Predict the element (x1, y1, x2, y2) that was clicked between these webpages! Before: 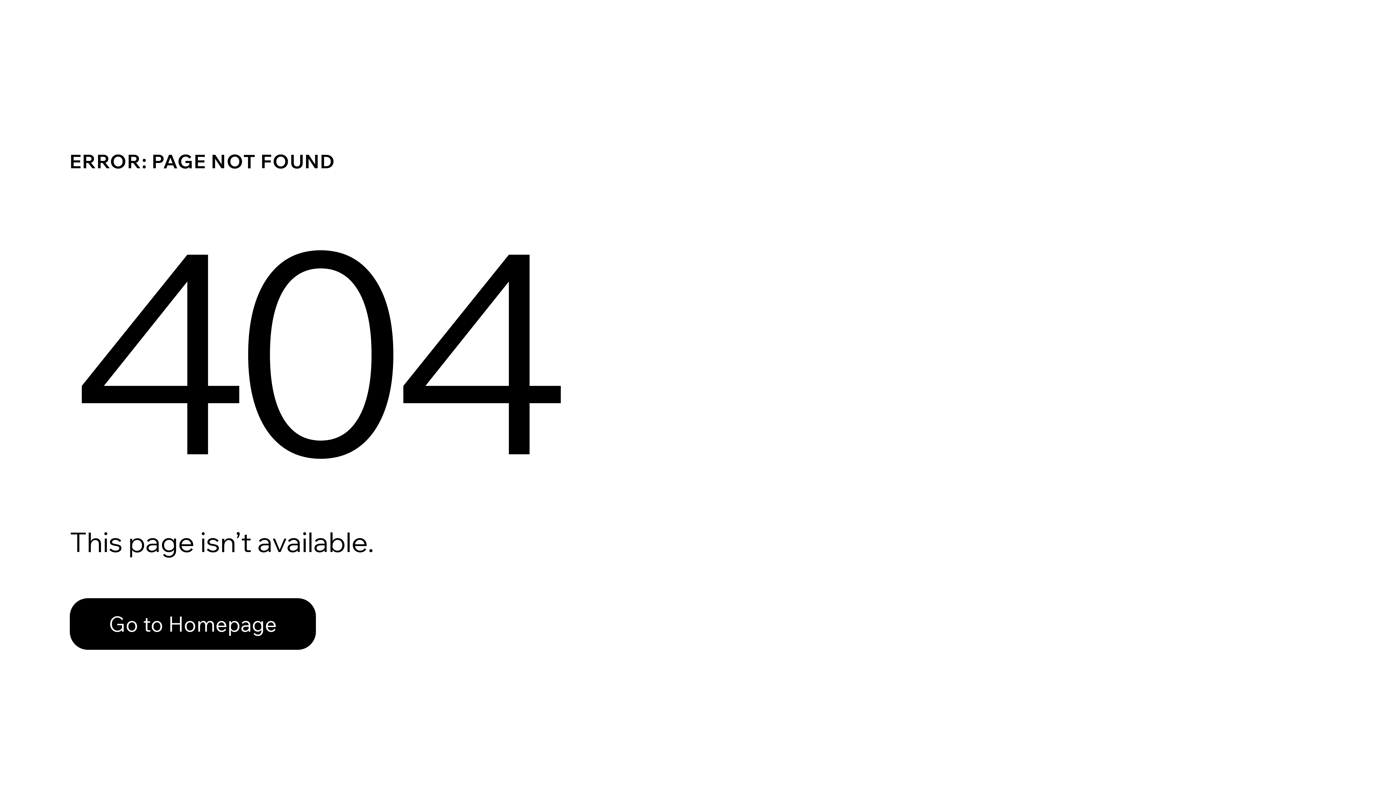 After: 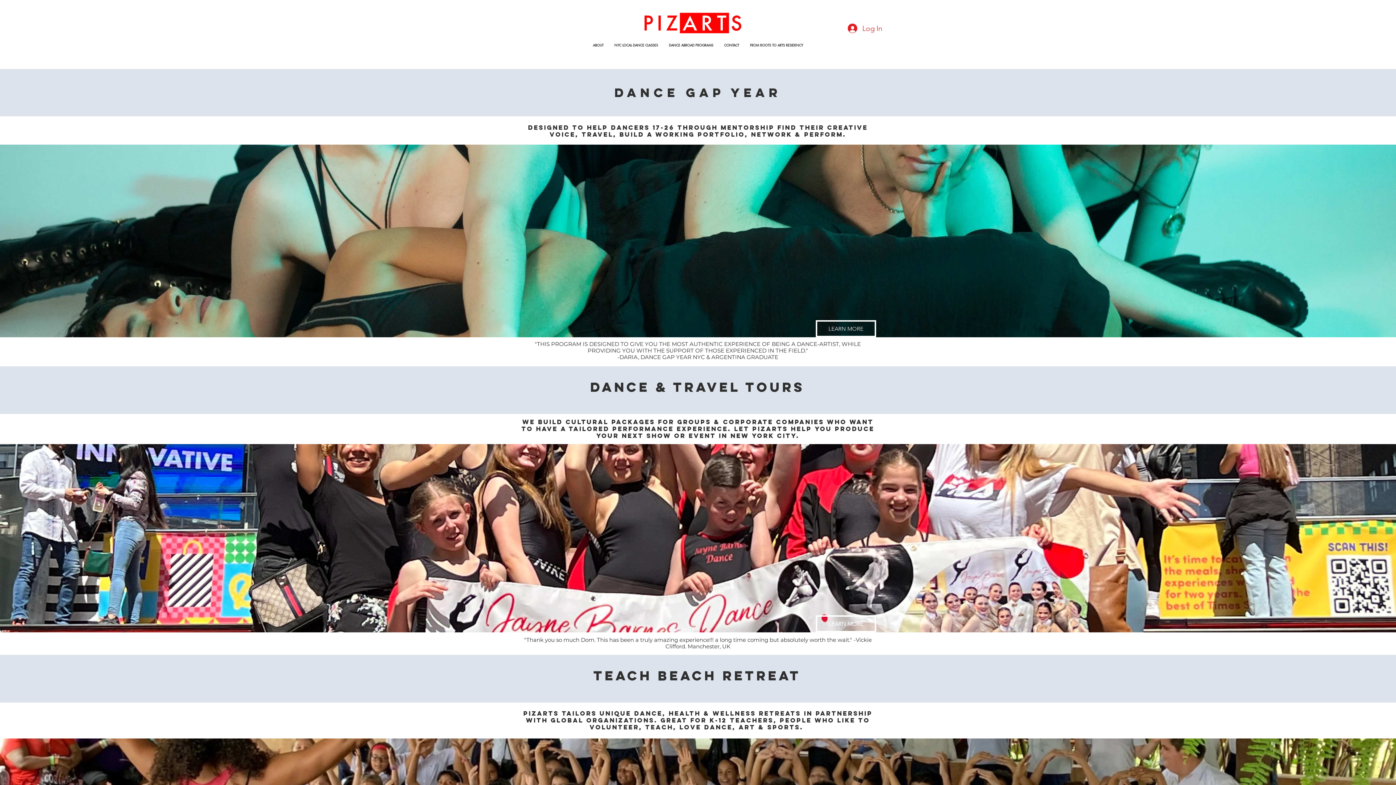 Action: bbox: (69, 582, 768, 659) label: Go to Homepage